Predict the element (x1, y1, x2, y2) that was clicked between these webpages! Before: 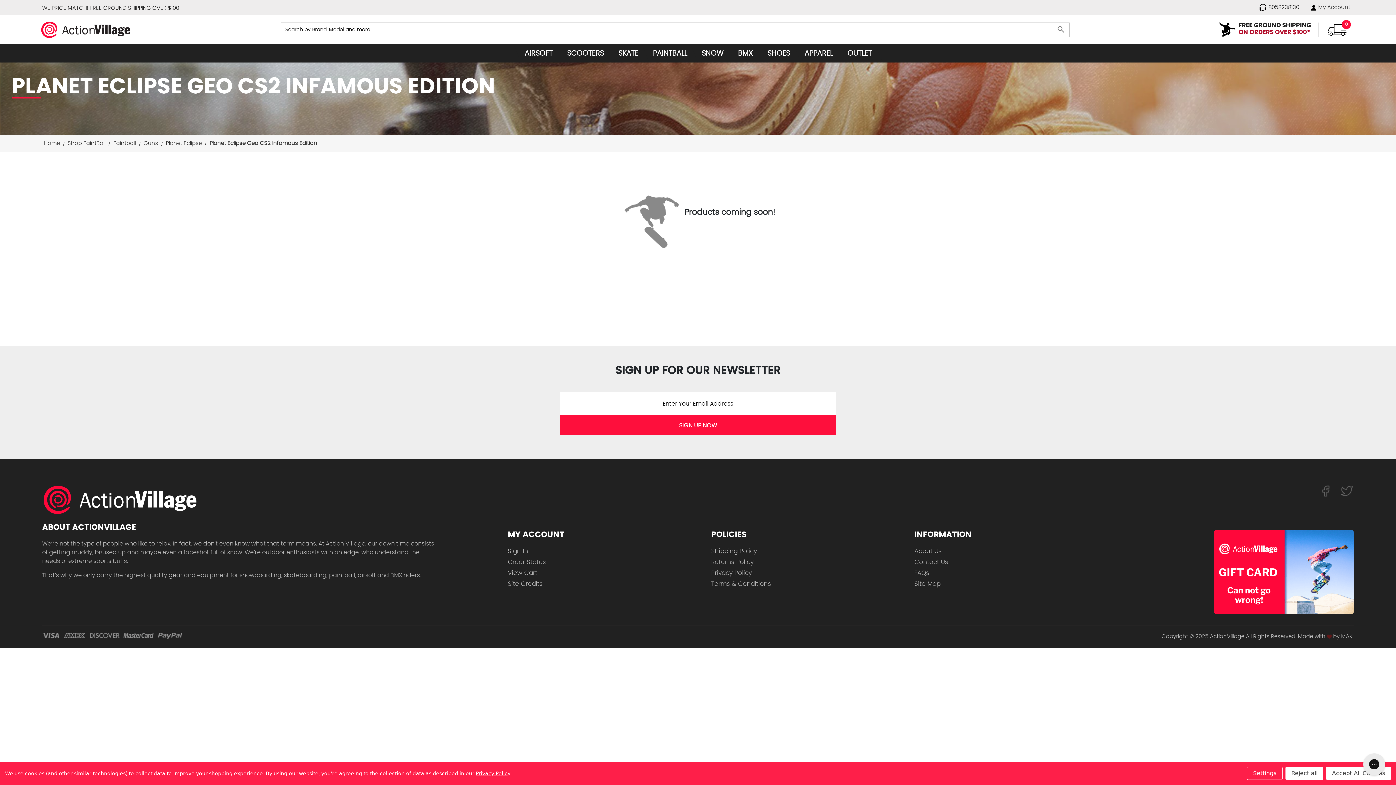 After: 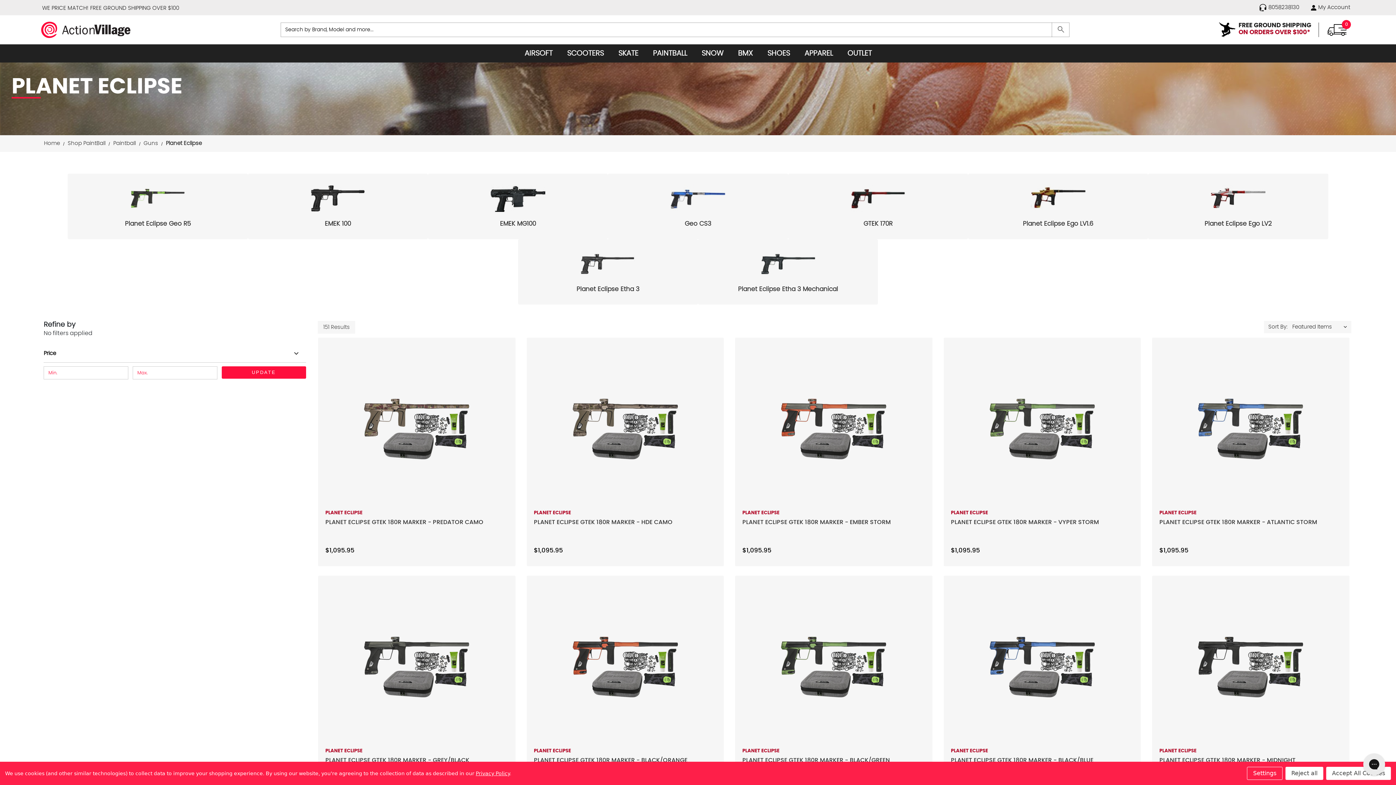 Action: label: Planet Eclipse bbox: (165, 139, 201, 147)